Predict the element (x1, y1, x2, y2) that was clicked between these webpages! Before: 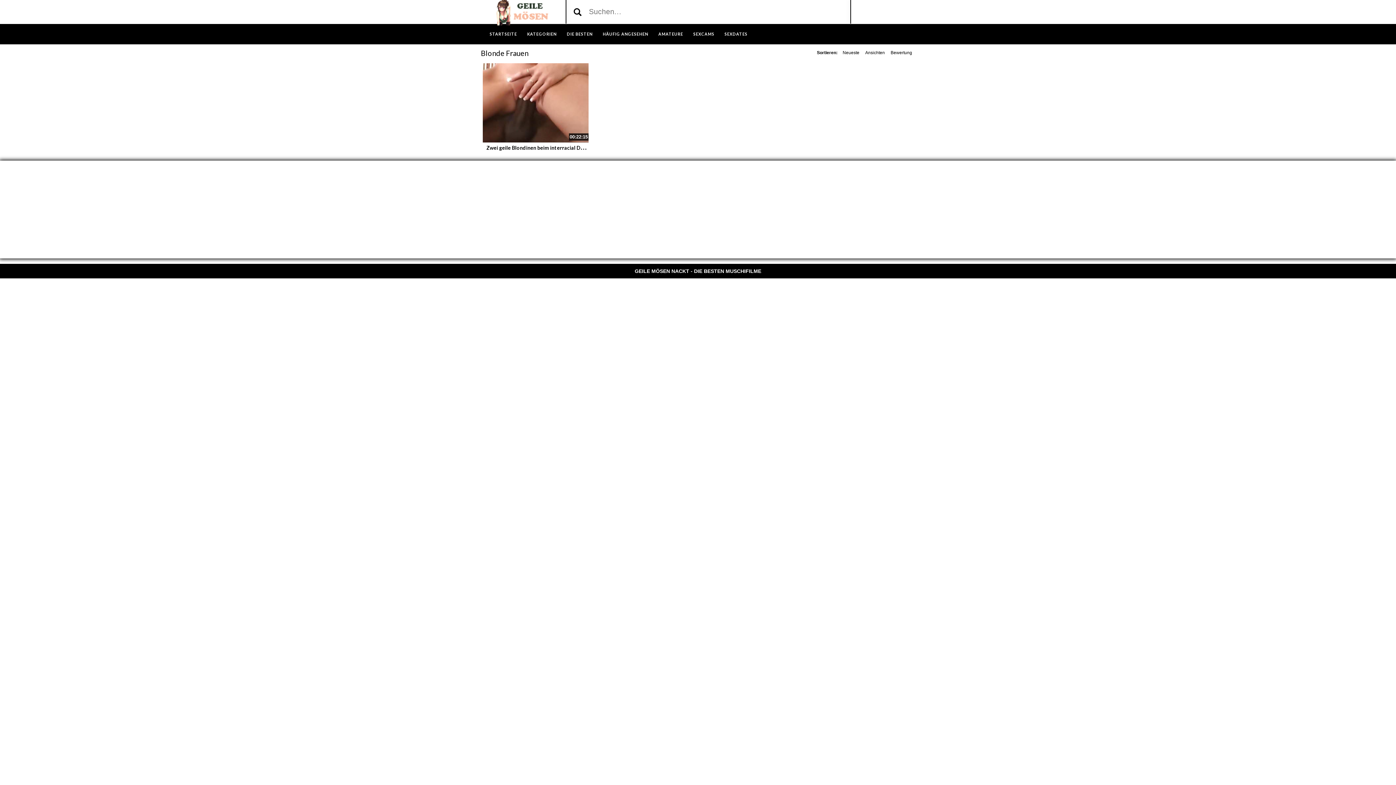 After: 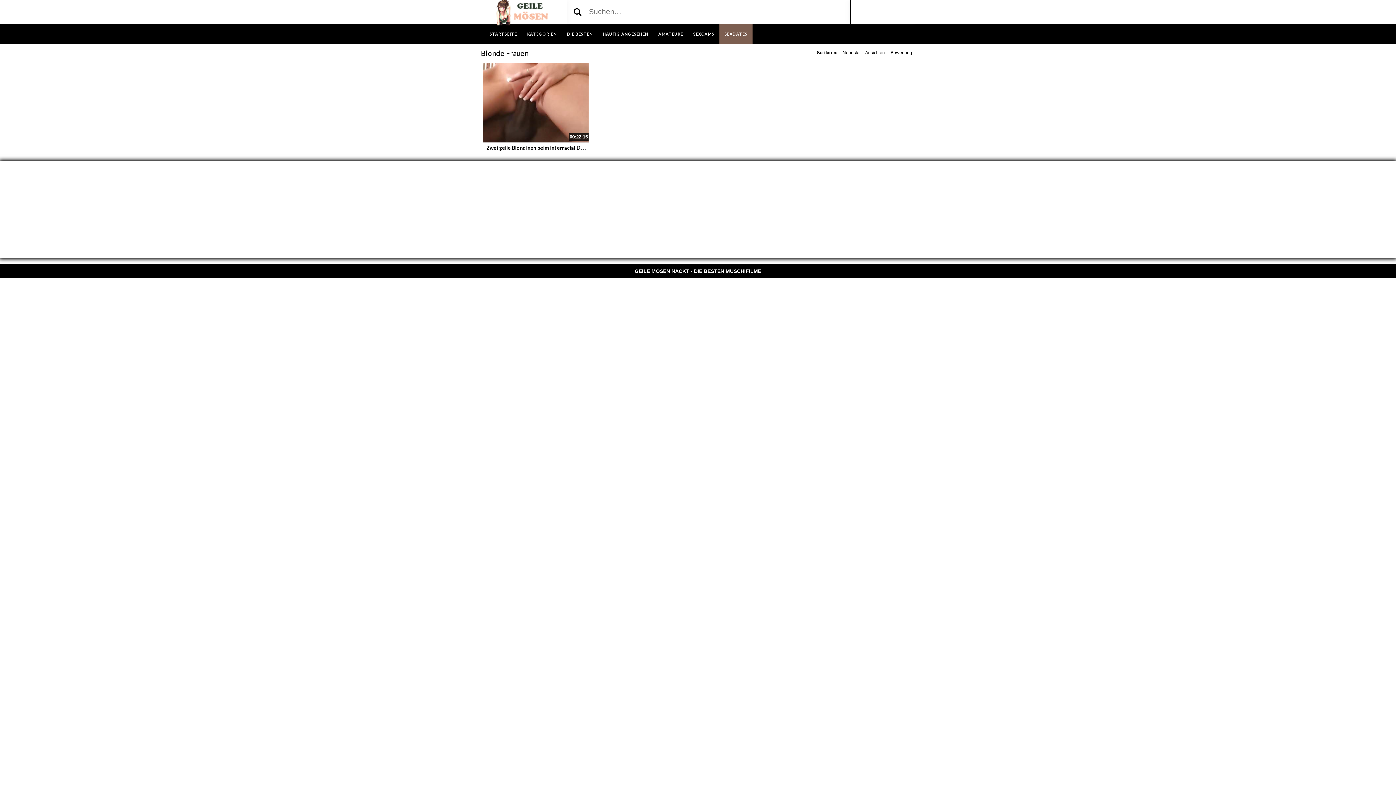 Action: label: SEXDATES bbox: (719, 24, 752, 44)